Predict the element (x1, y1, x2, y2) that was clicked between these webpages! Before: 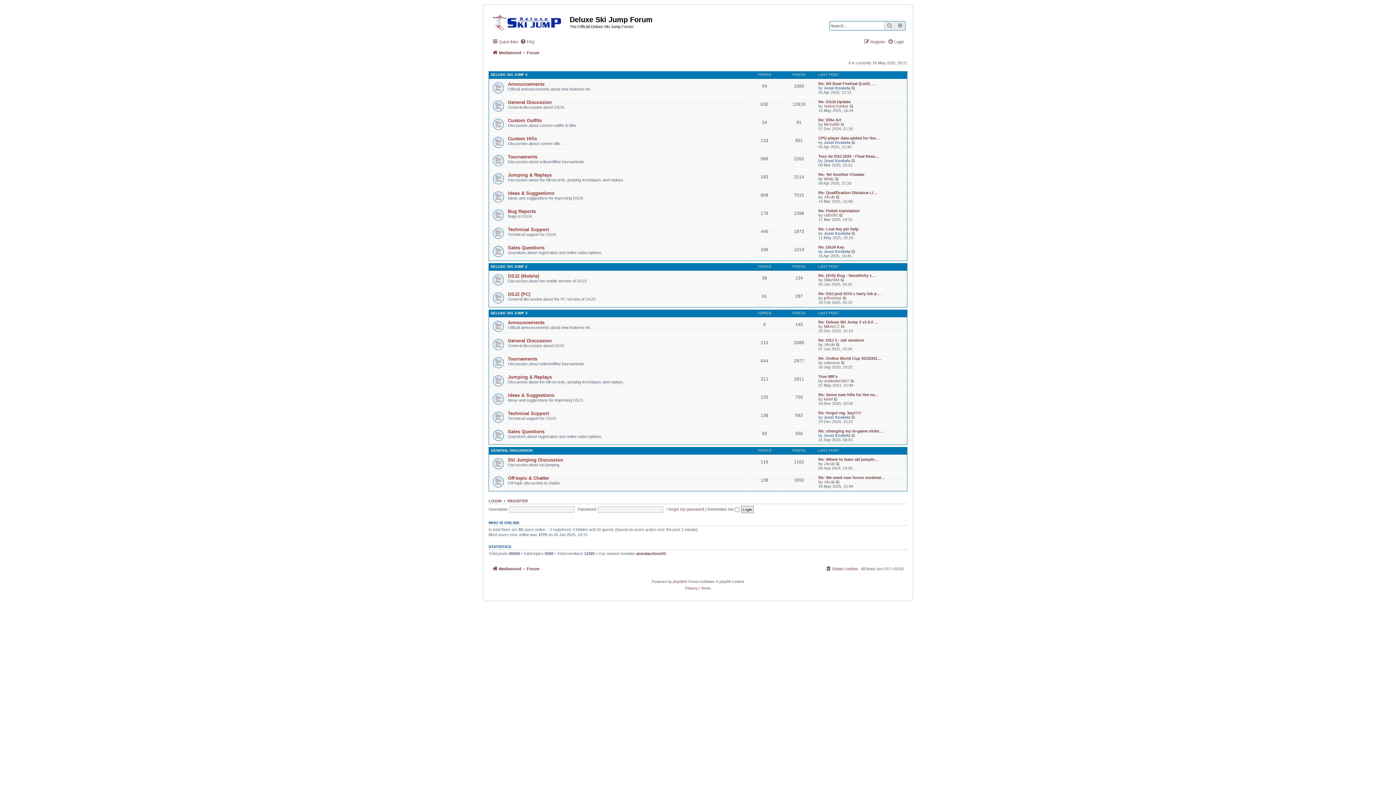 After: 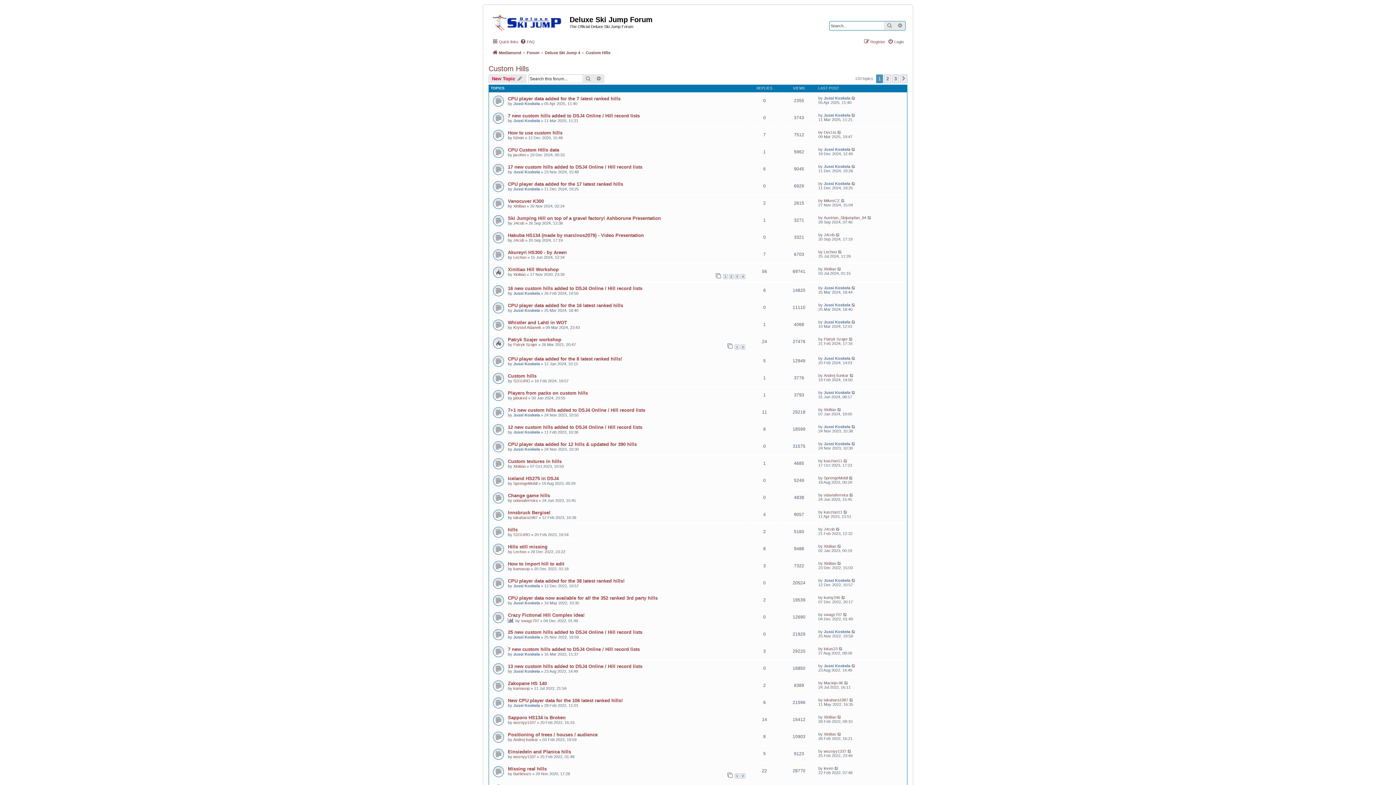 Action: label: Custom Hills bbox: (508, 136, 537, 141)